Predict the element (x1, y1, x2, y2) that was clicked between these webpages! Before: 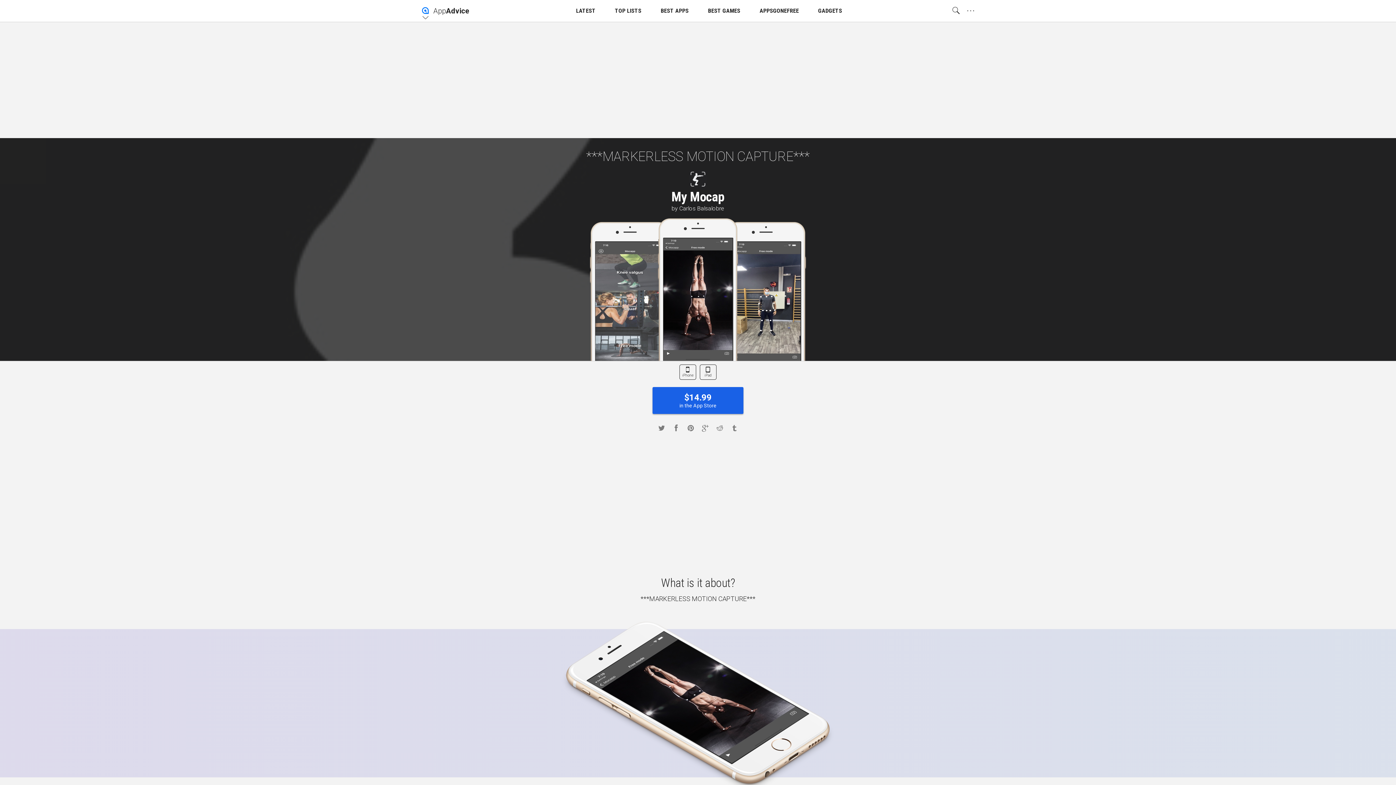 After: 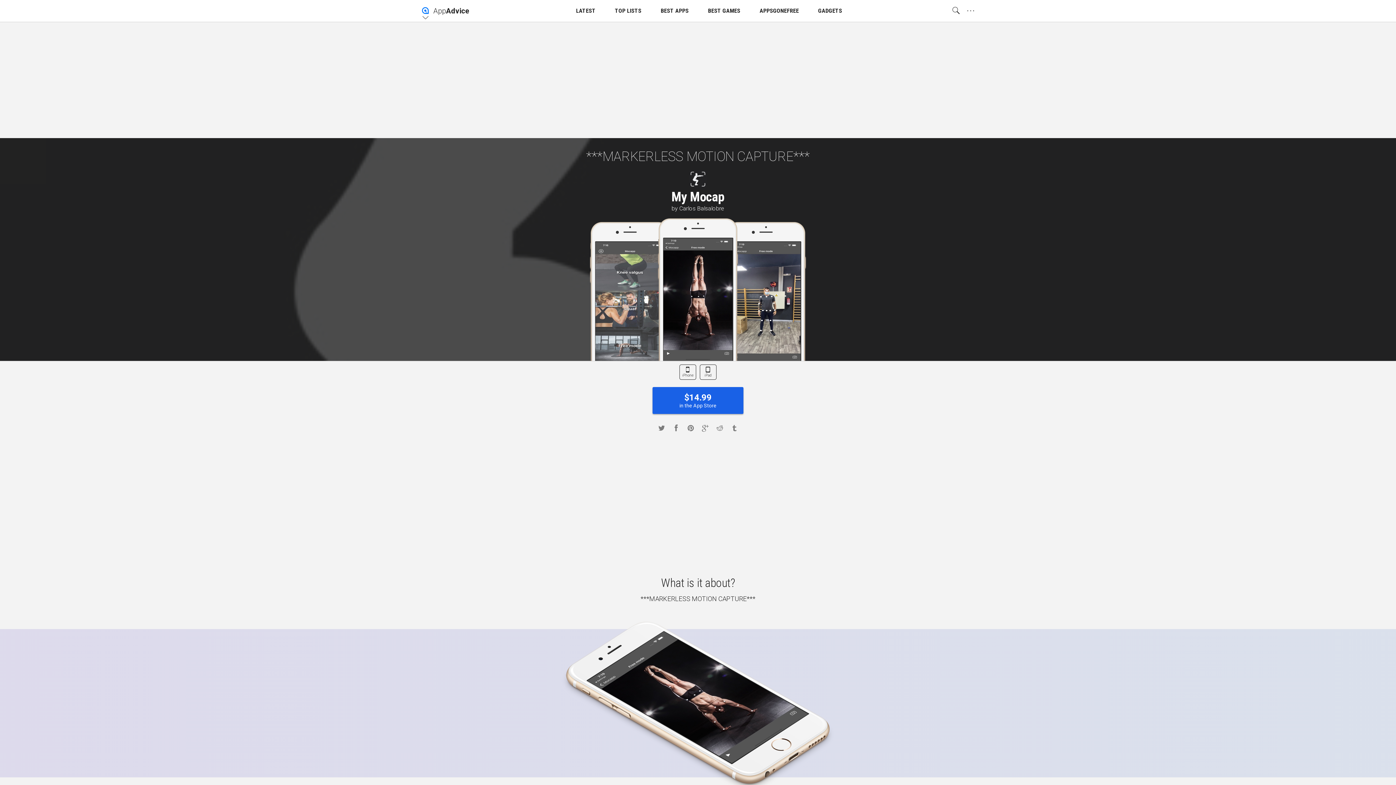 Action: bbox: (700, 364, 716, 379) label: iPad